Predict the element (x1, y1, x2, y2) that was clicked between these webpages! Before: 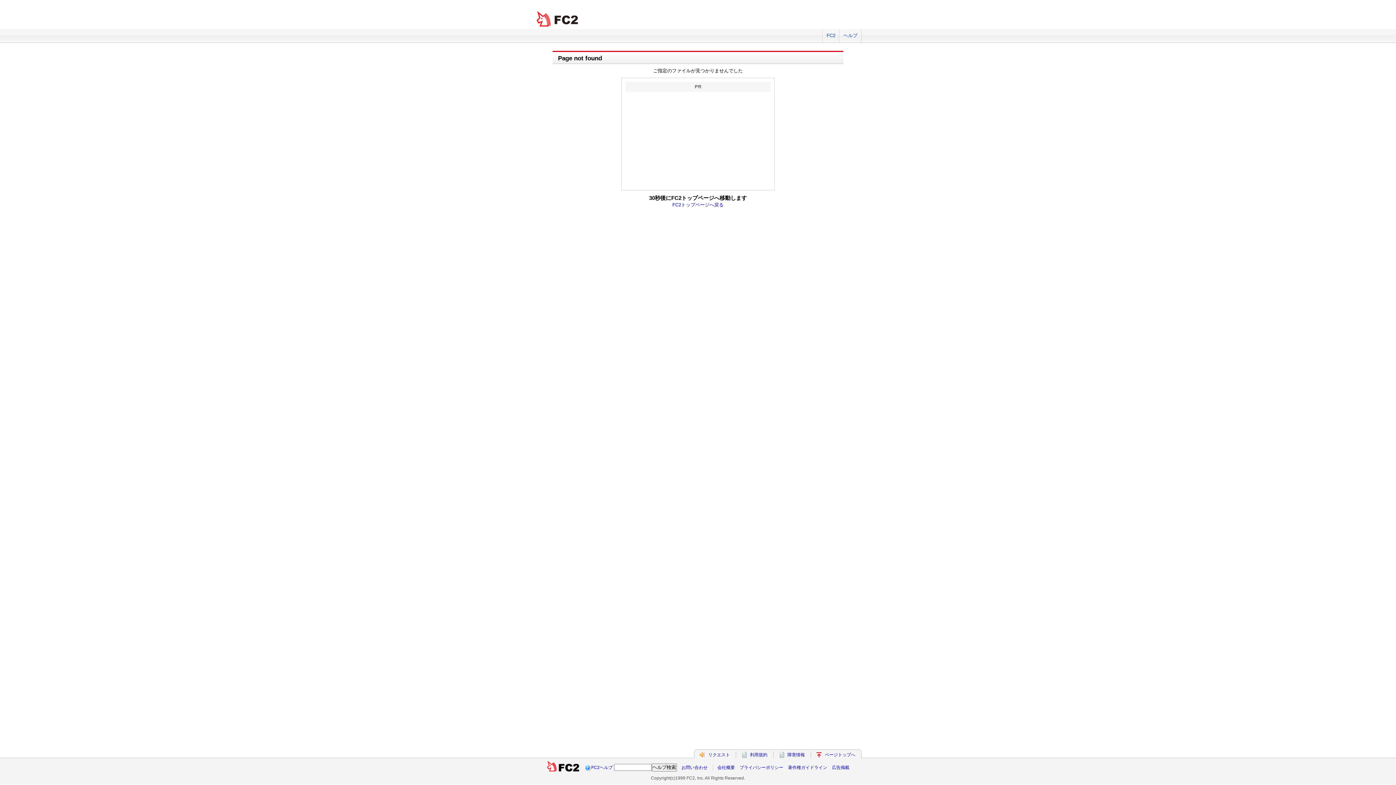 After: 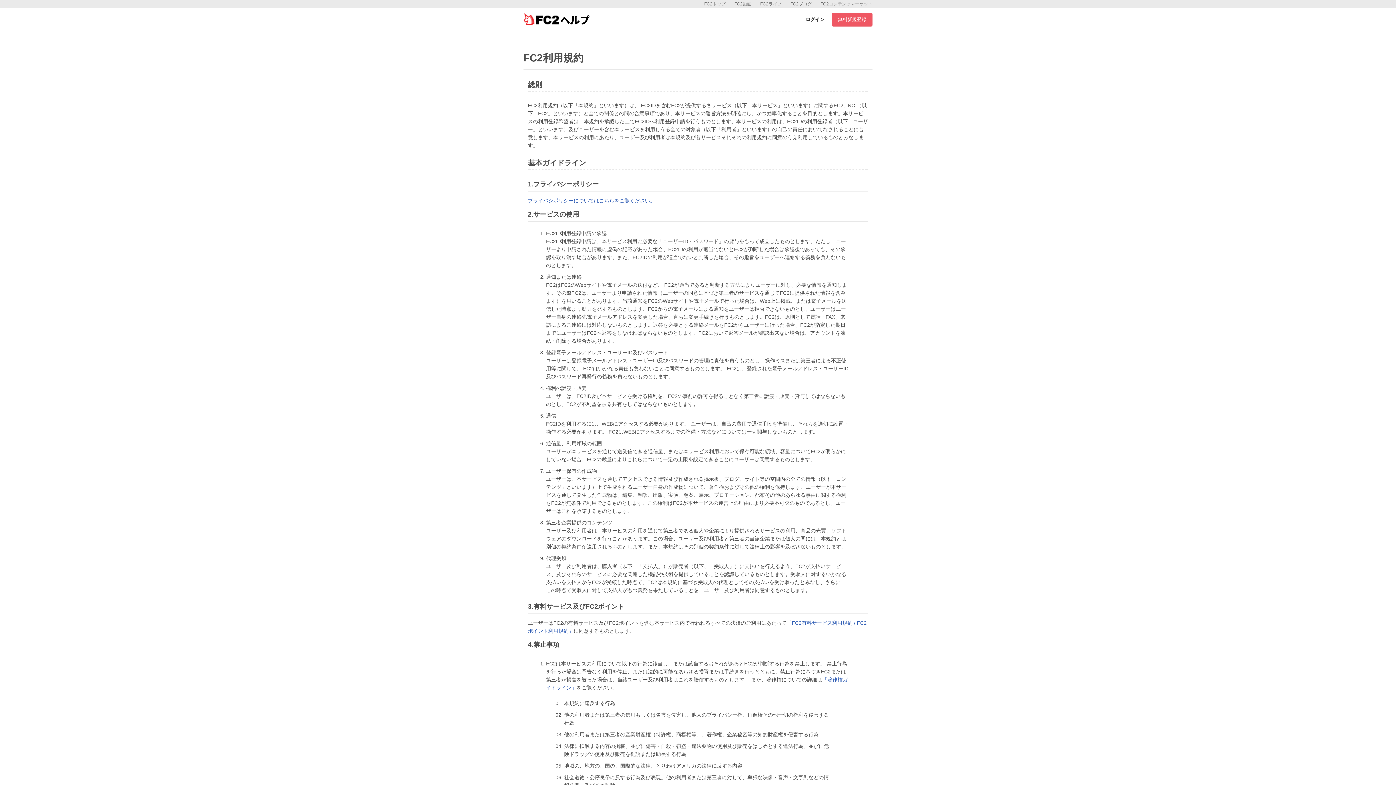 Action: bbox: (750, 752, 767, 757) label: 利用規約